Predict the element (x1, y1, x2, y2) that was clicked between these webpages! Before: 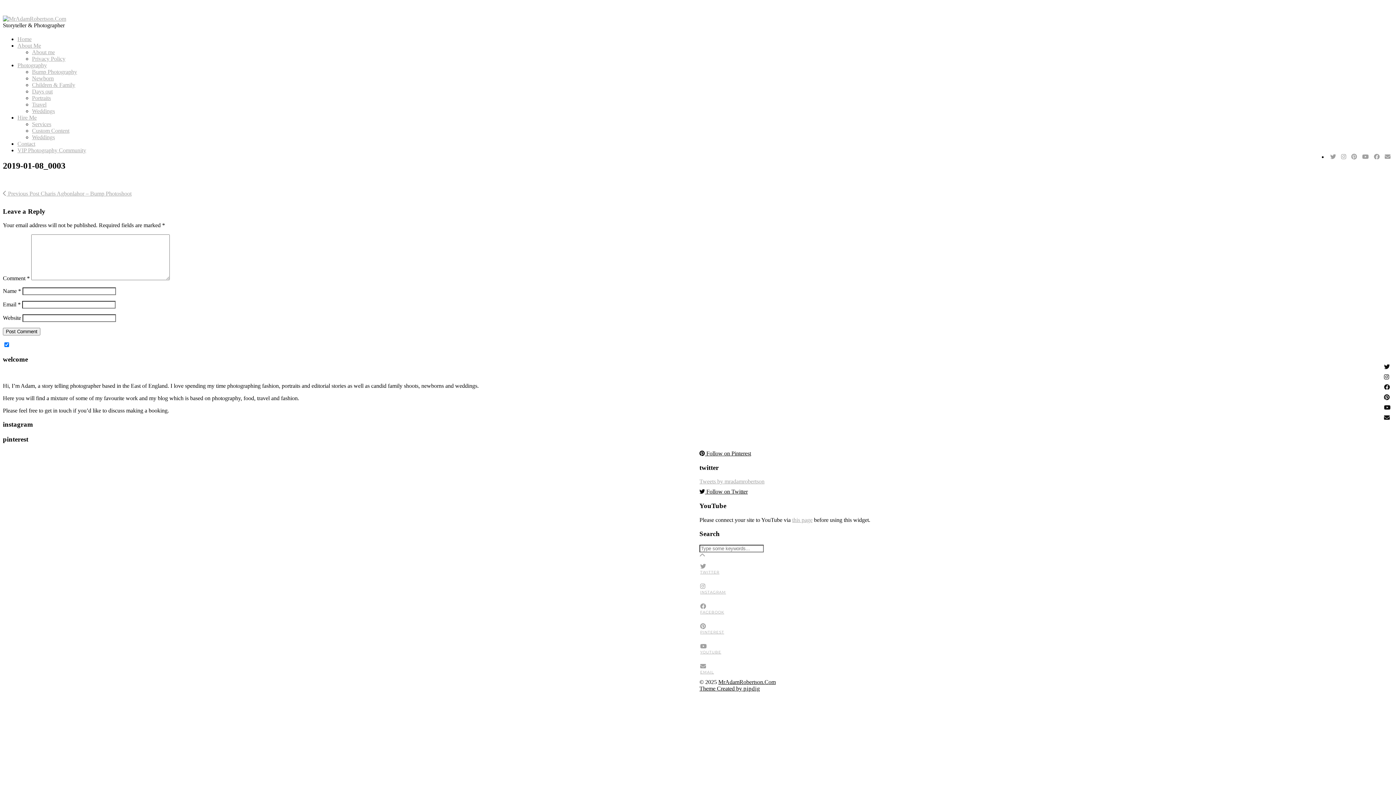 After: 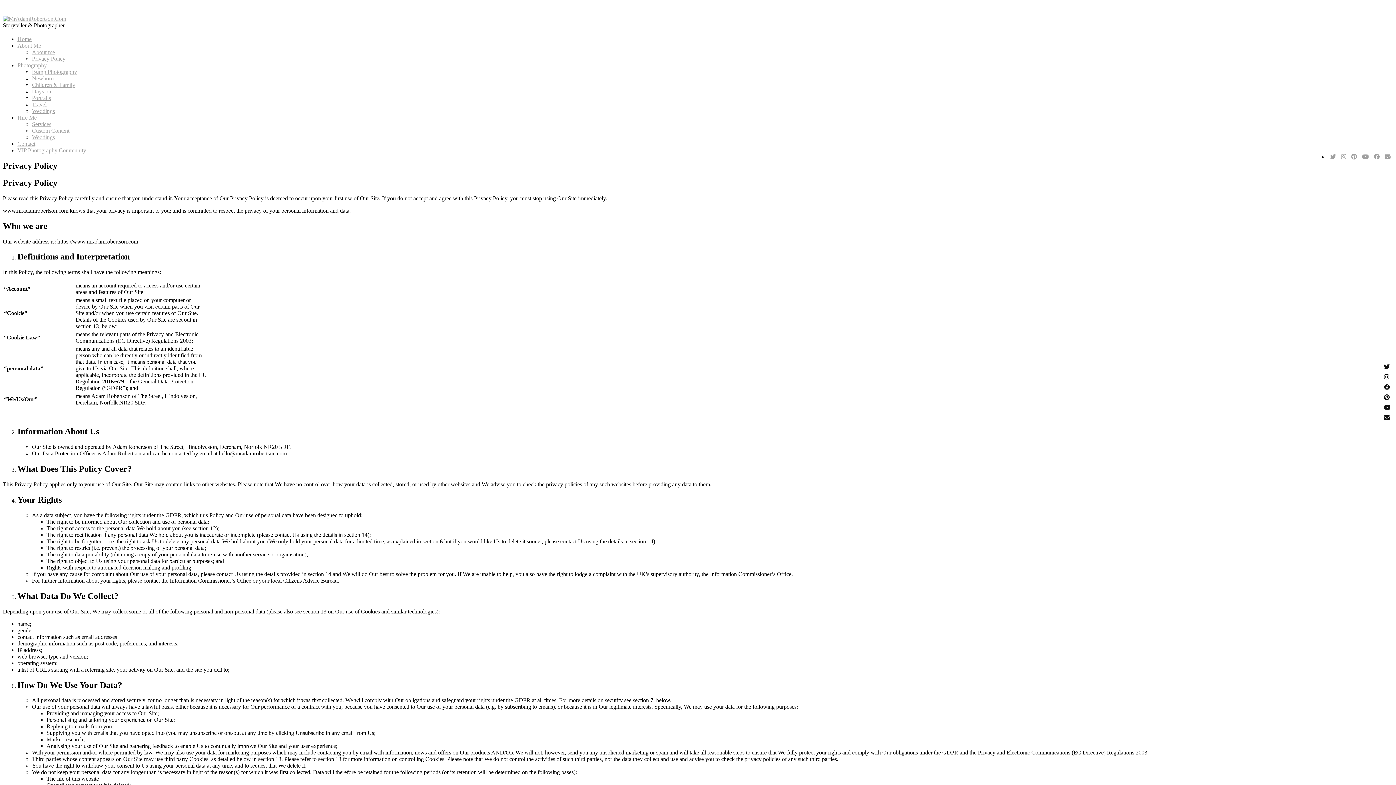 Action: label: Privacy Policy bbox: (32, 55, 65, 61)